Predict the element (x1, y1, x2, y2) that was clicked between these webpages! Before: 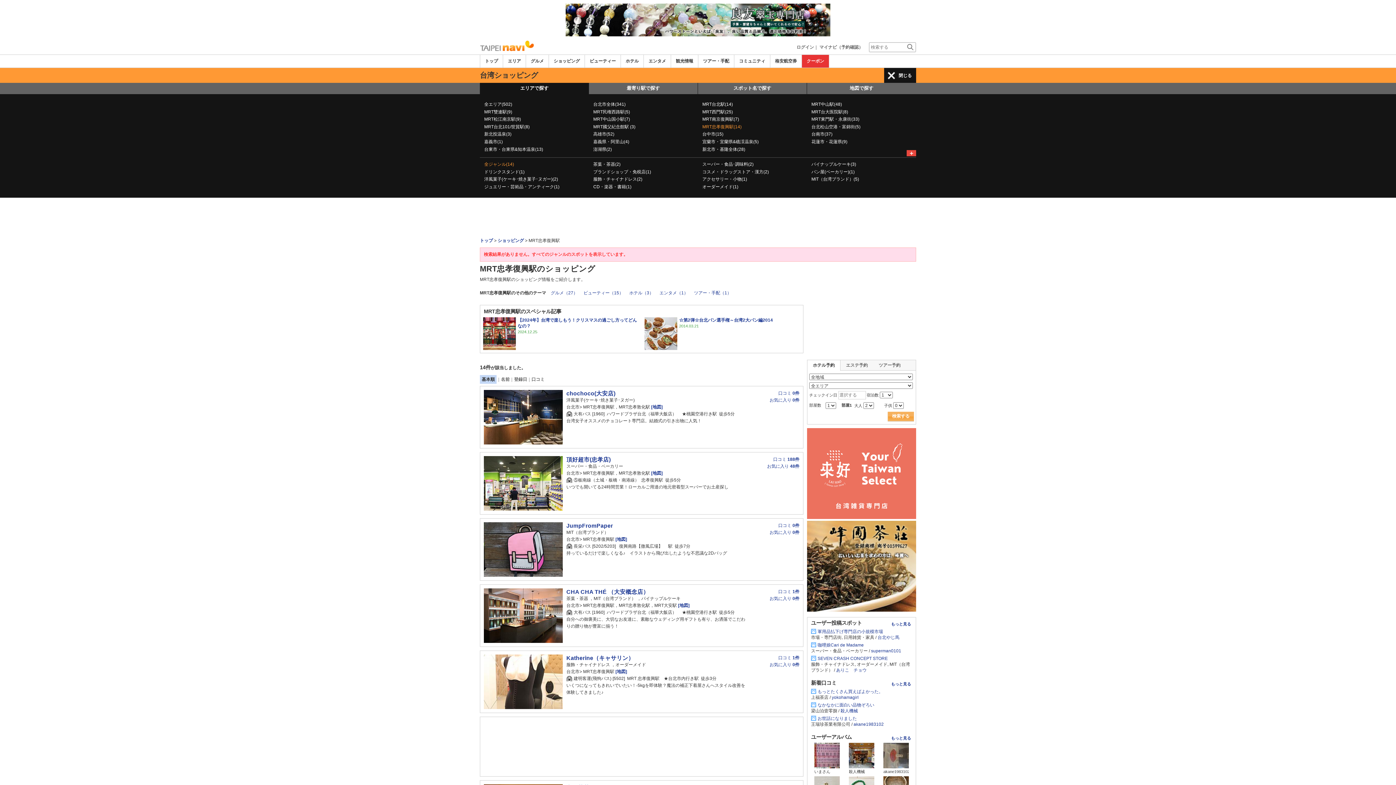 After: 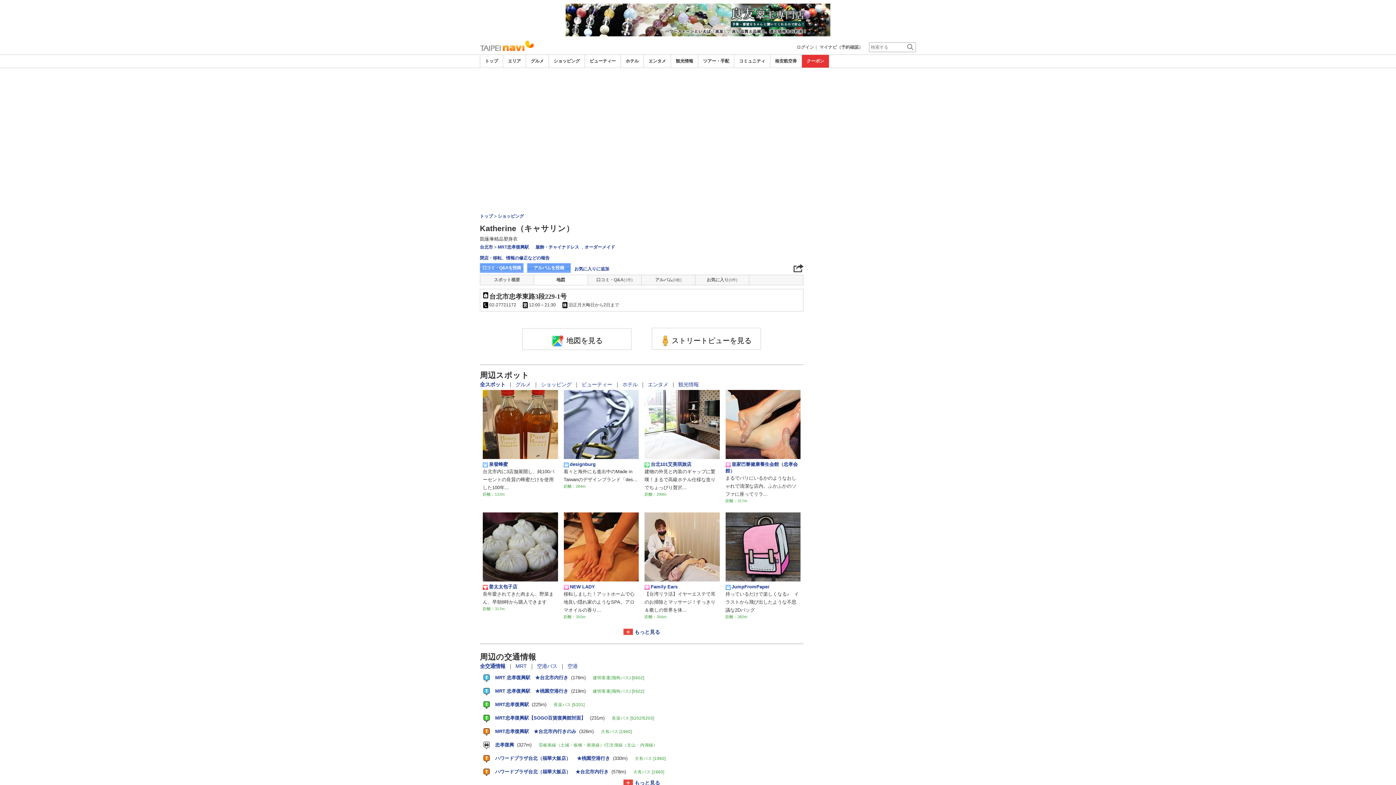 Action: bbox: (614, 669, 627, 674) label:  [地図]